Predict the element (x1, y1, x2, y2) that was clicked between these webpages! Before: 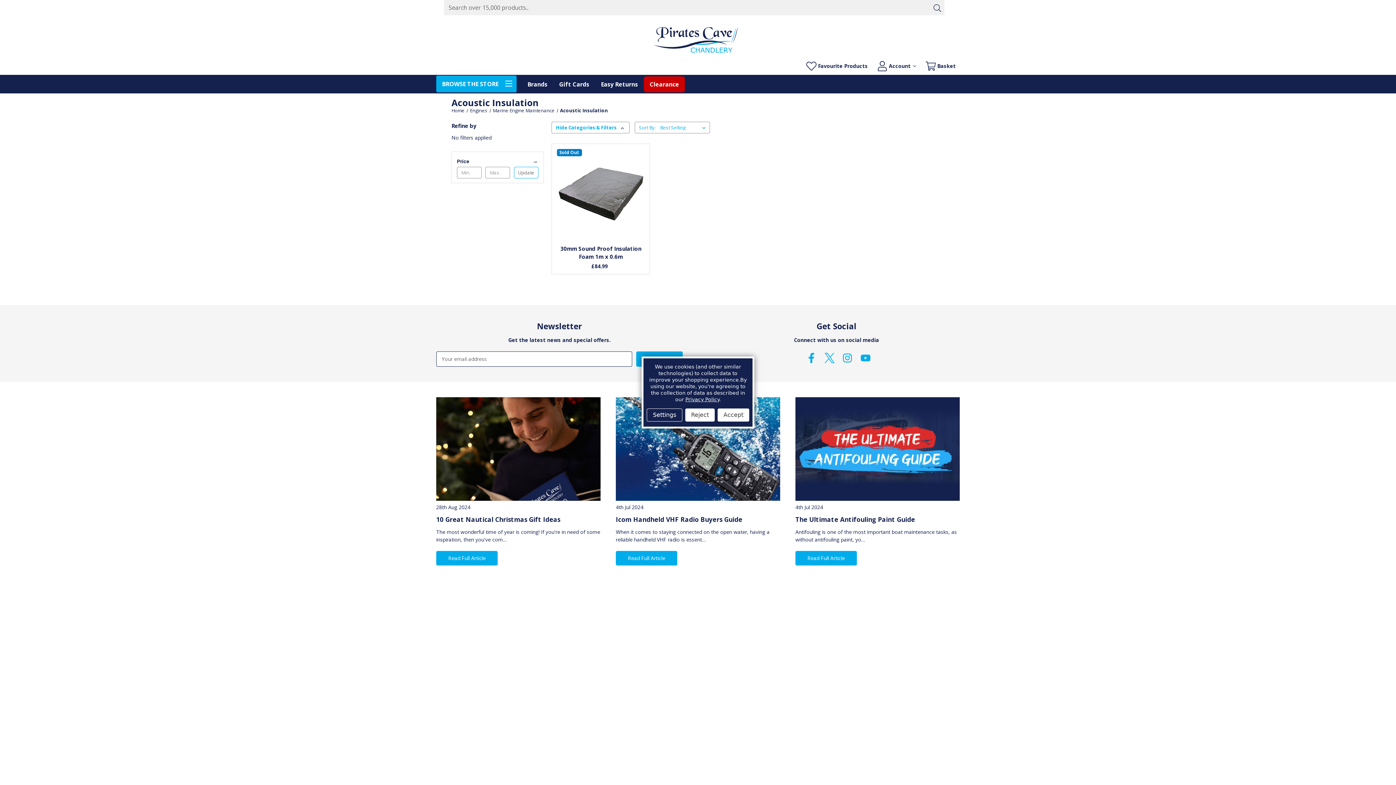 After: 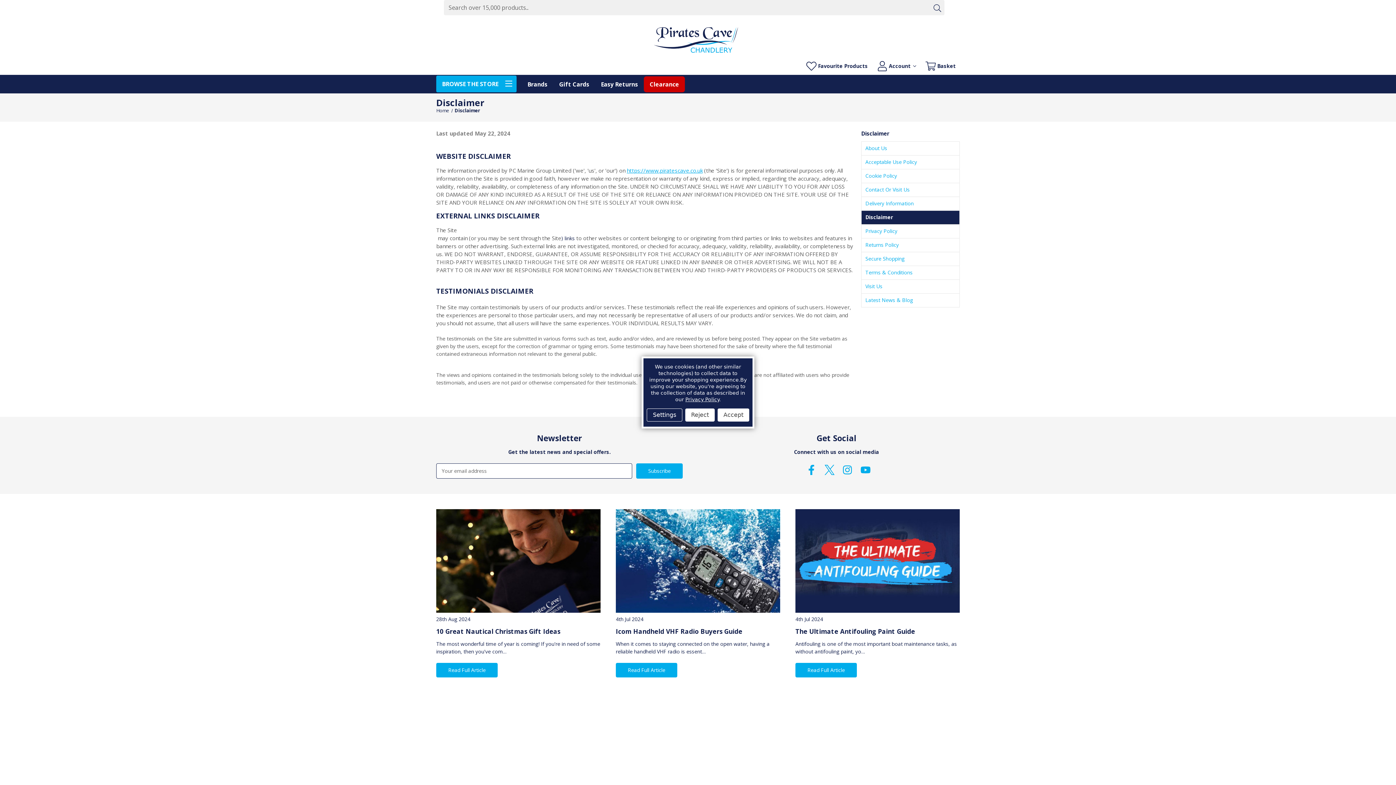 Action: label: Disclaimer bbox: (542, 672, 567, 683)